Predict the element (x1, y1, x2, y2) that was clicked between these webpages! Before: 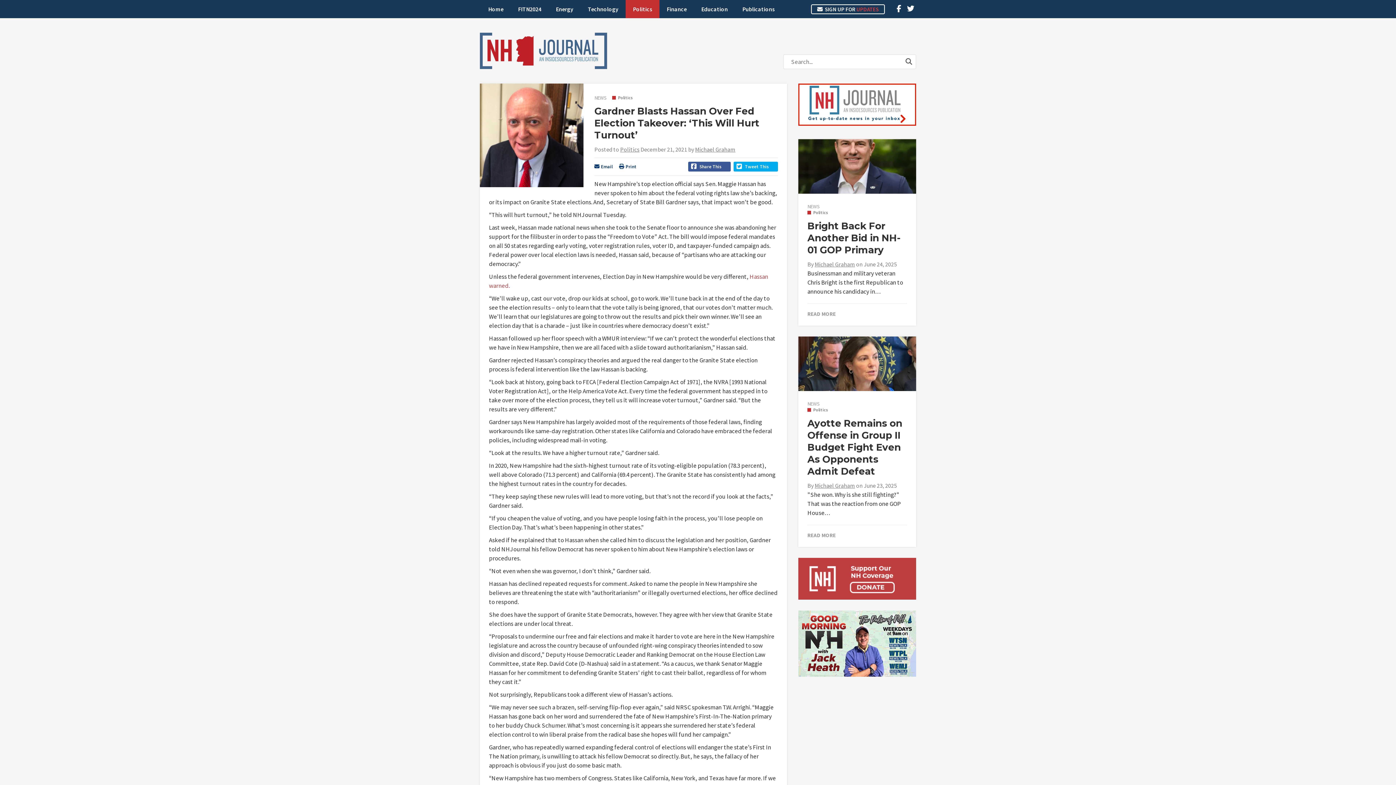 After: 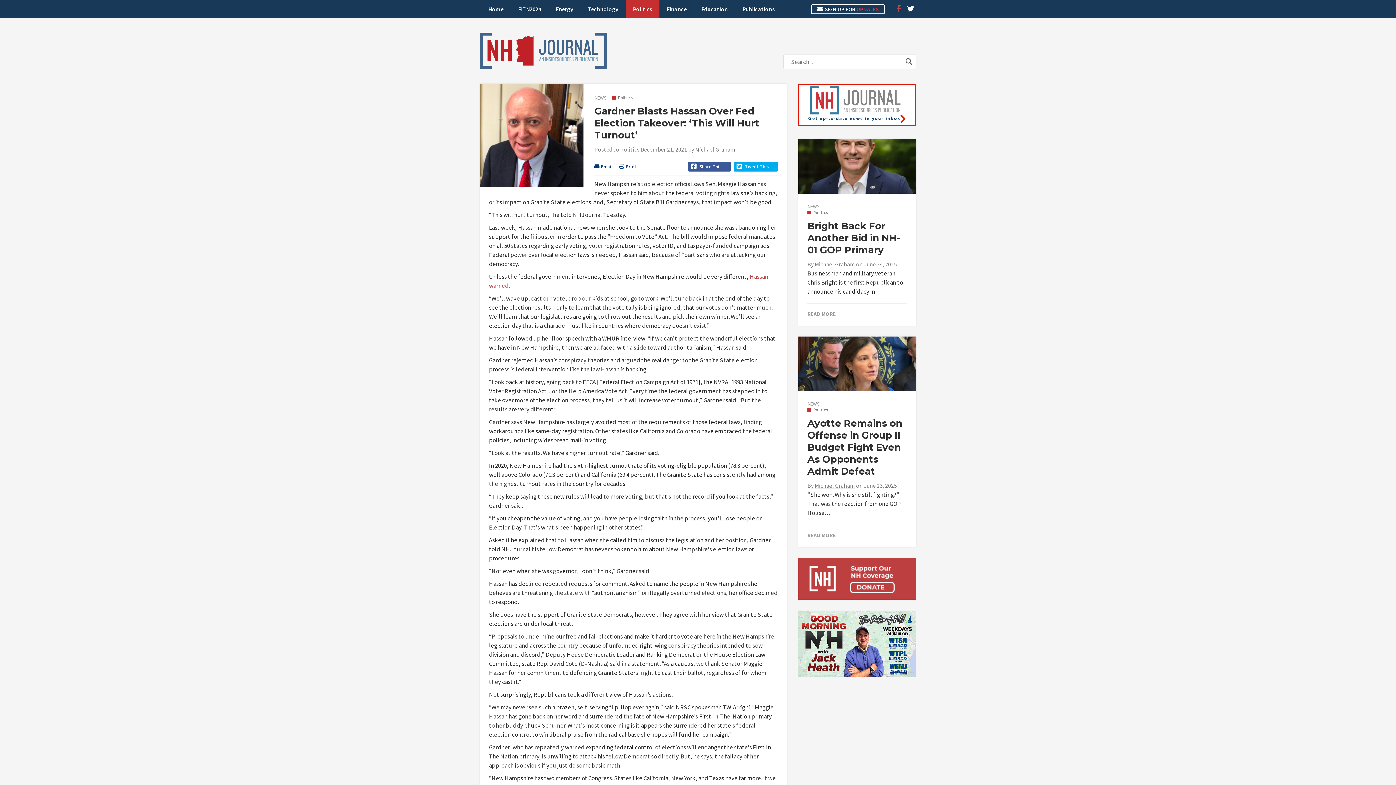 Action: bbox: (894, 3, 904, 13)